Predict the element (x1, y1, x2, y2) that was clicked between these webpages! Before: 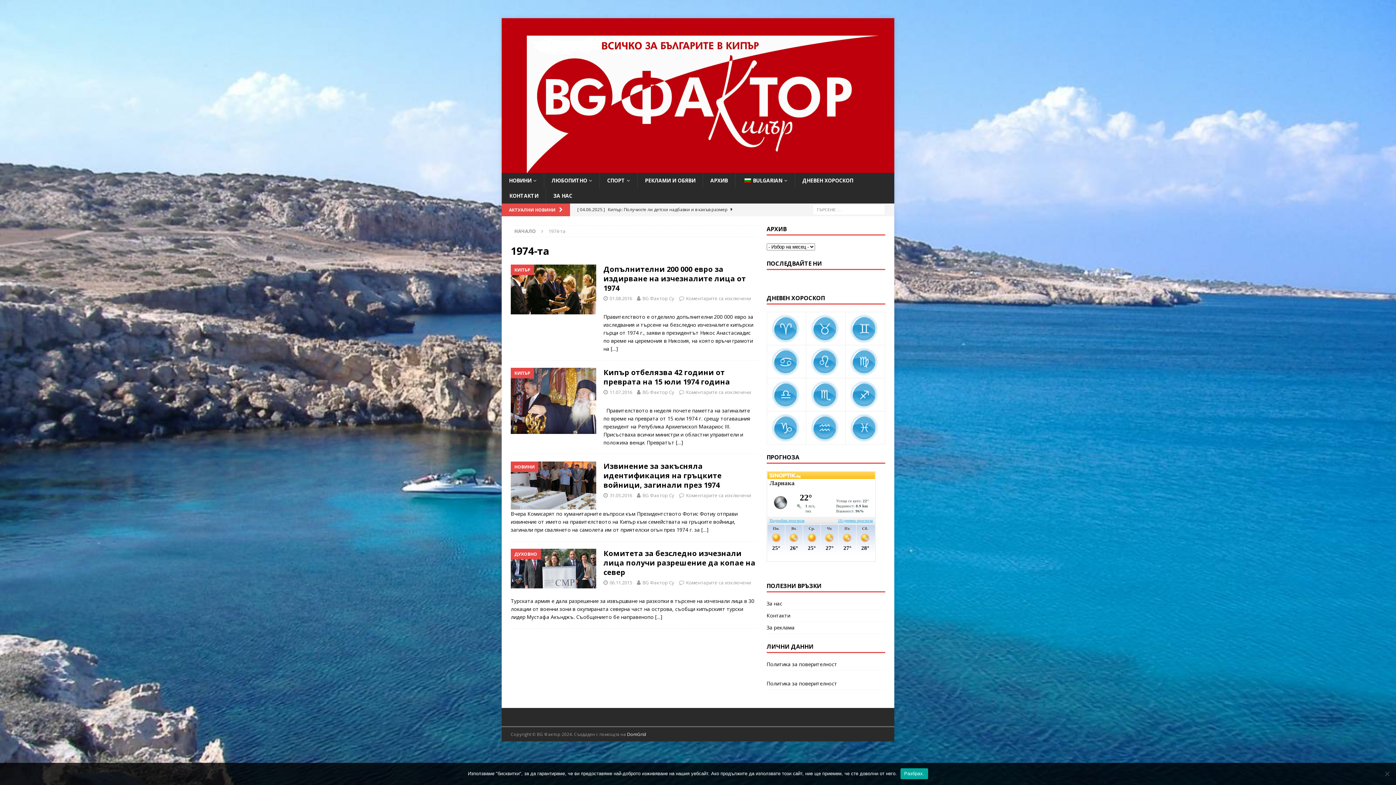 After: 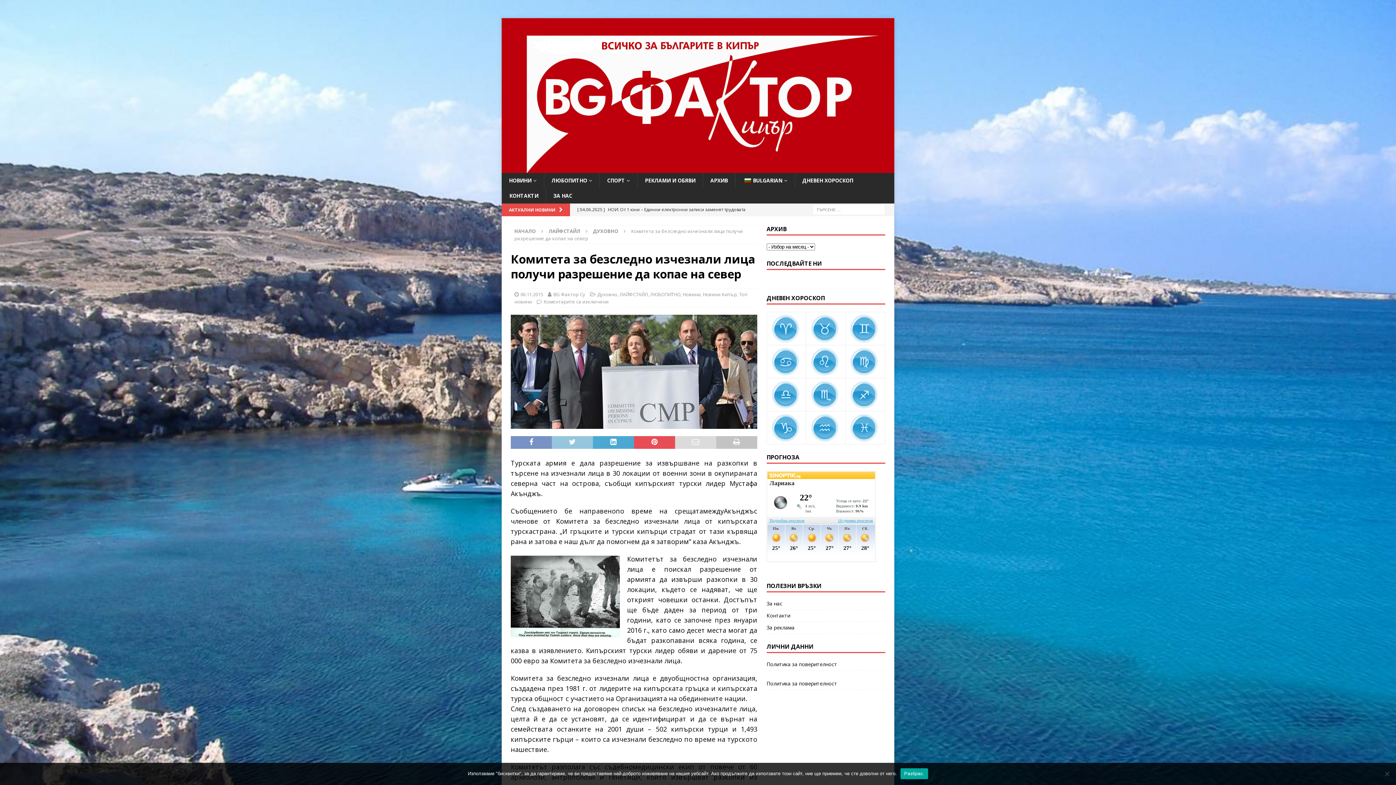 Action: label: […] bbox: (655, 613, 662, 620)